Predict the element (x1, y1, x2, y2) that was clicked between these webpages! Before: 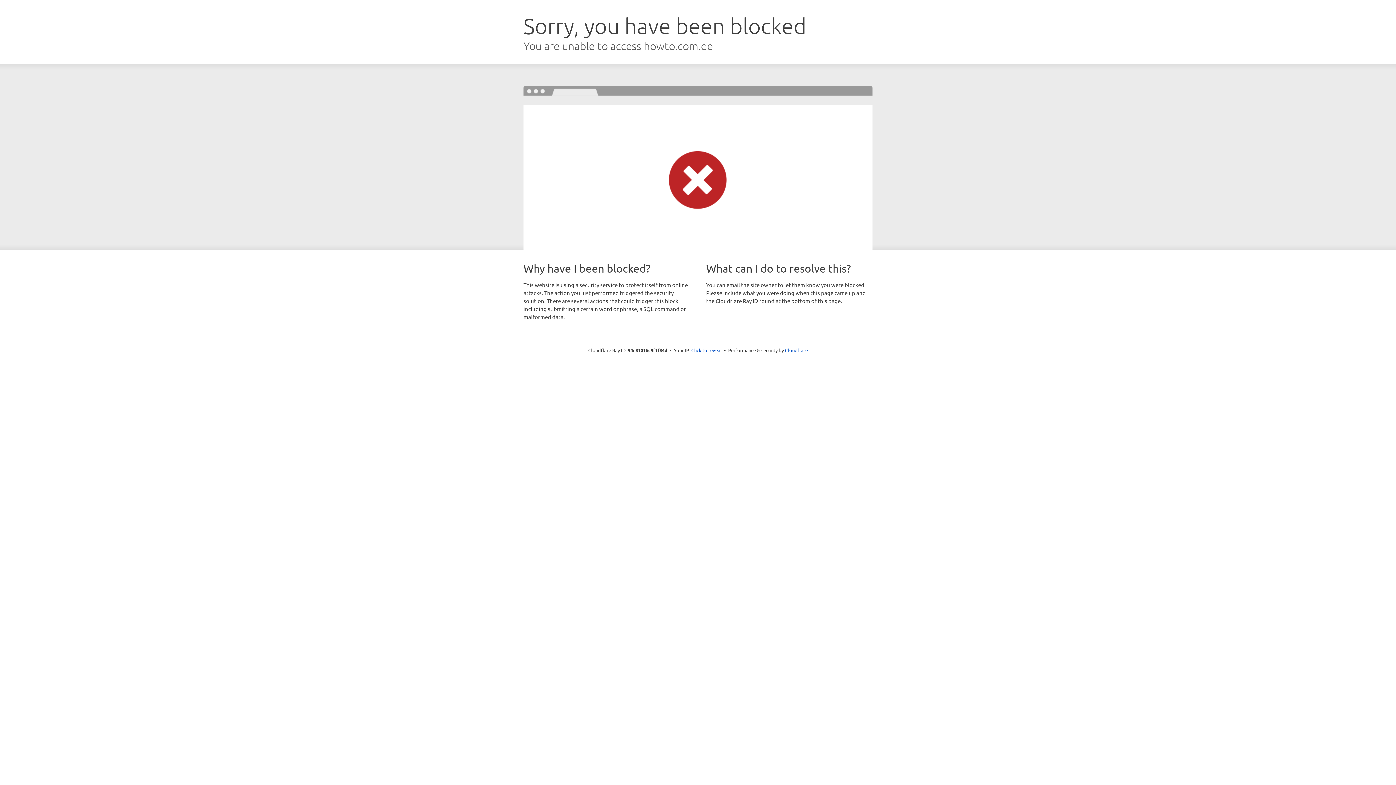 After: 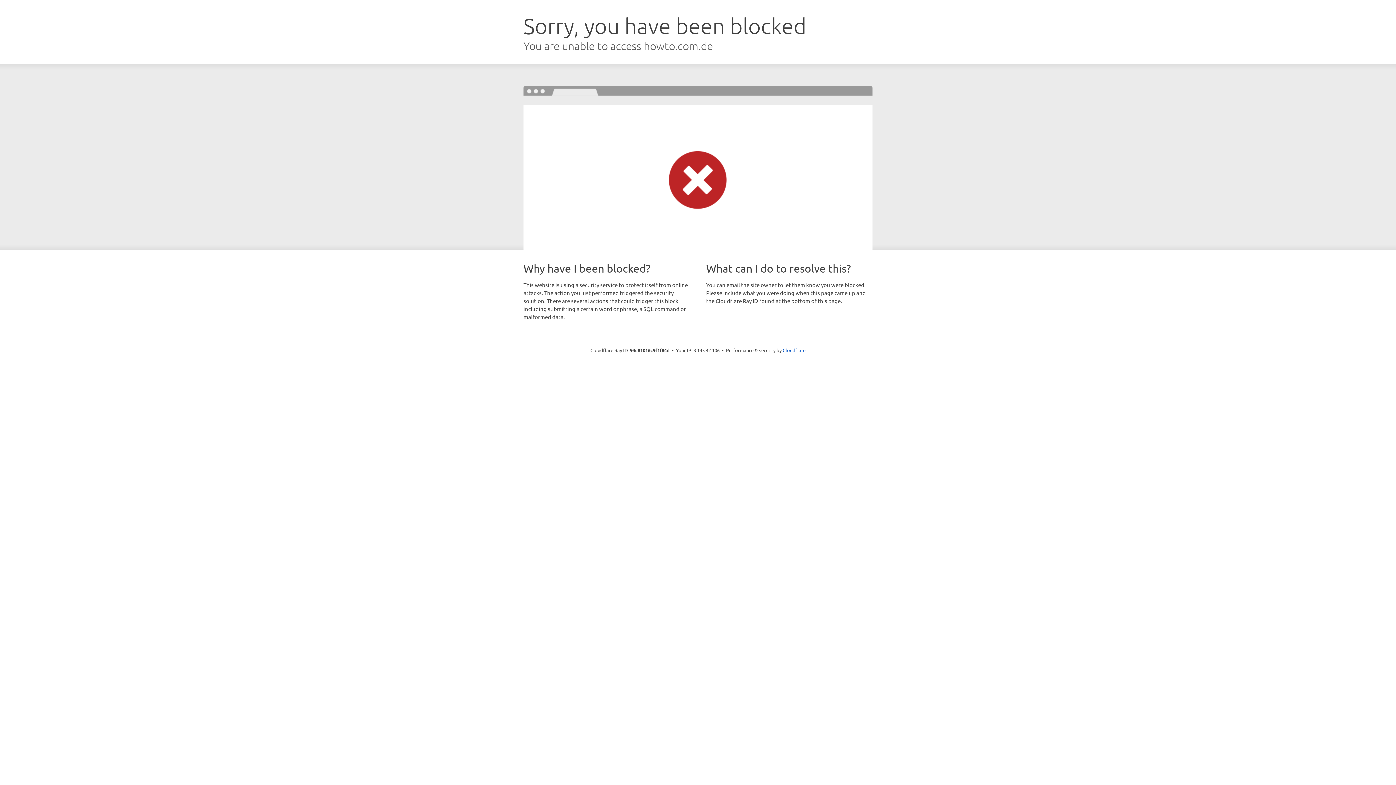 Action: bbox: (691, 346, 722, 353) label: Click to reveal